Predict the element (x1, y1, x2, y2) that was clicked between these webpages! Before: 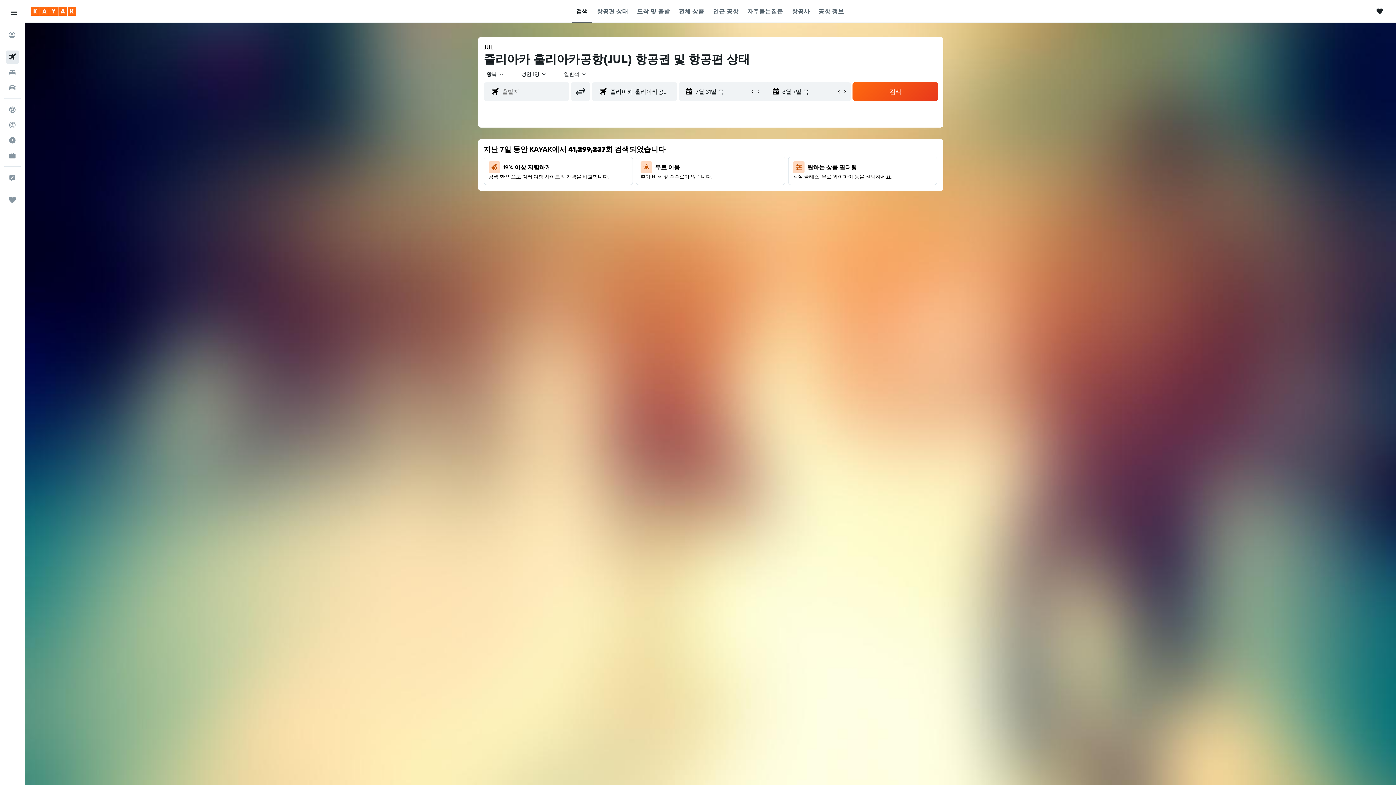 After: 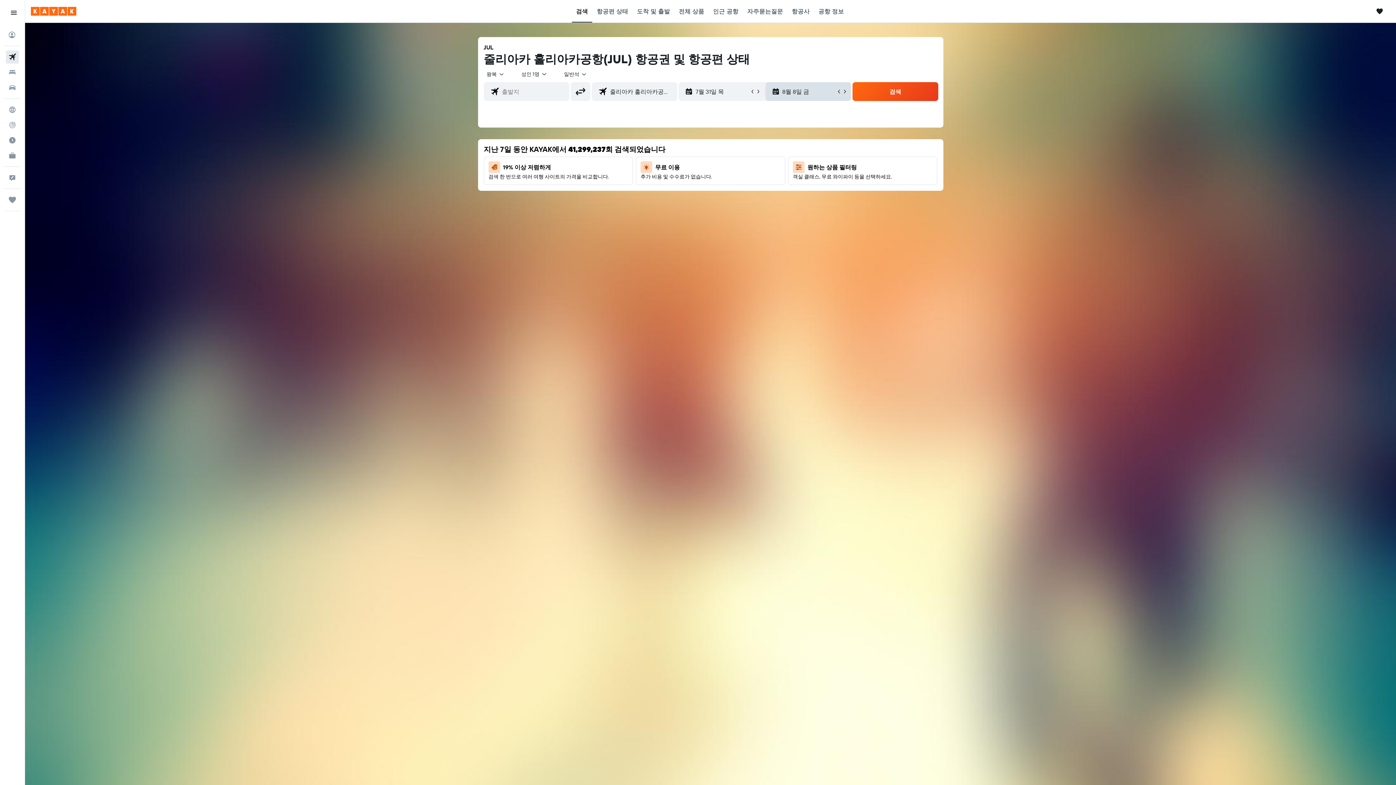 Action: bbox: (842, 88, 848, 94)